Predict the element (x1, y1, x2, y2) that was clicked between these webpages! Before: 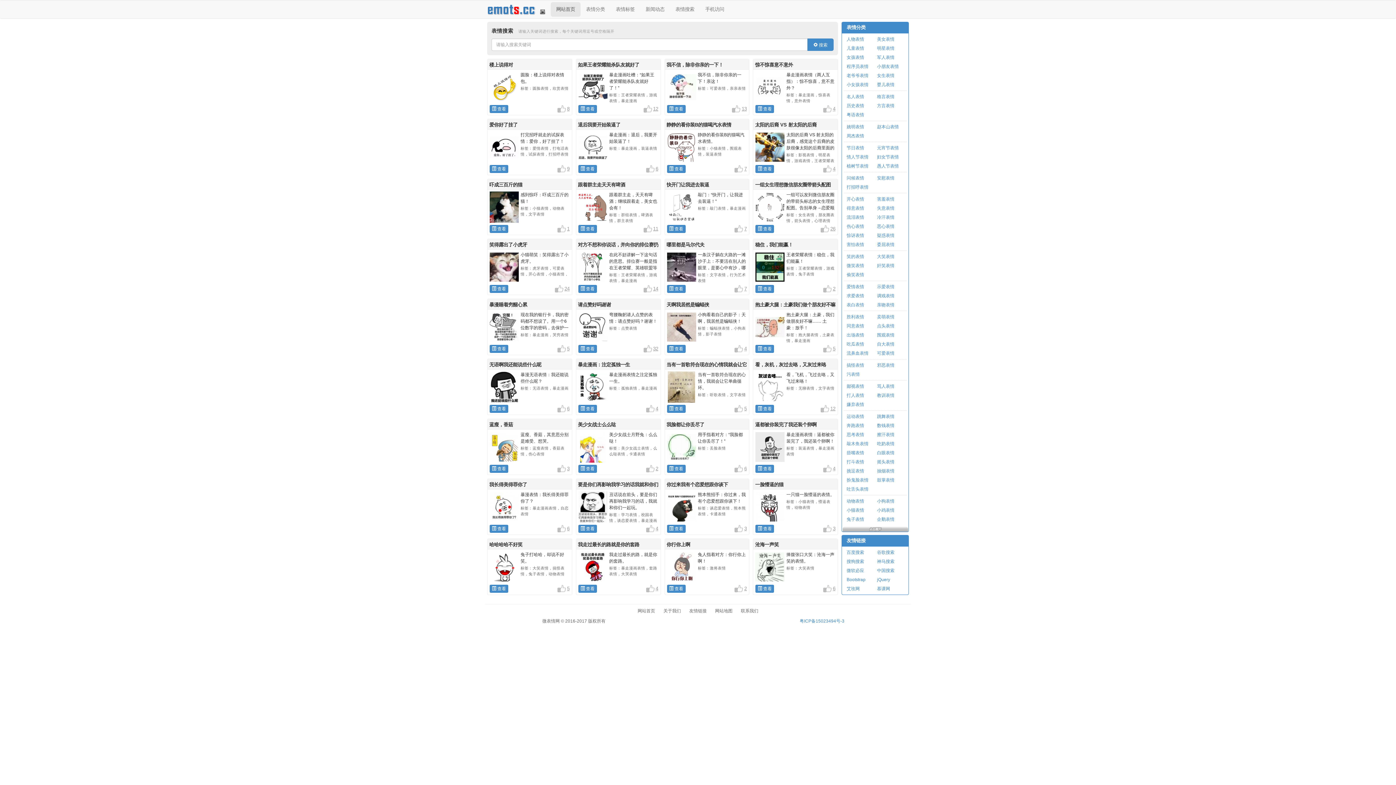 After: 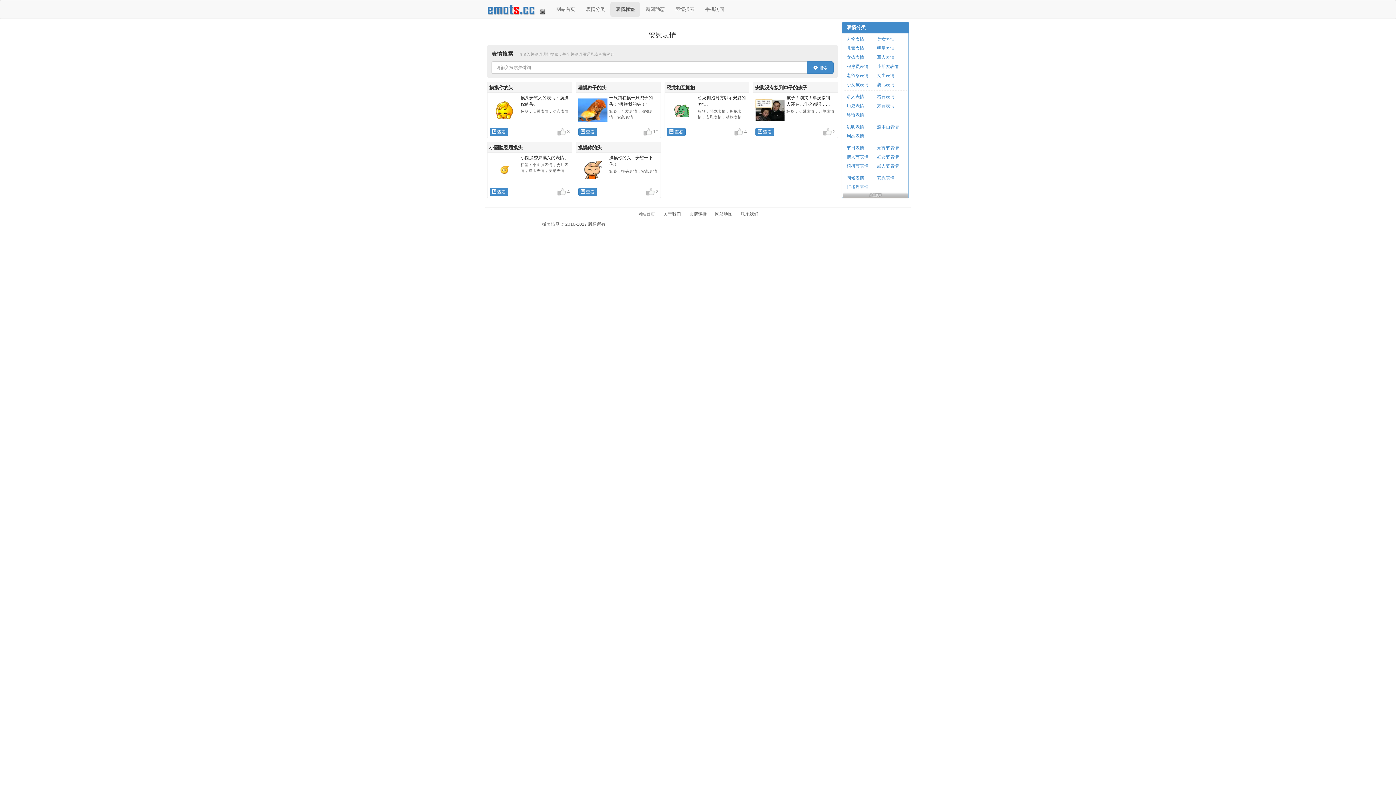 Action: label: 安慰表情 bbox: (877, 175, 894, 180)